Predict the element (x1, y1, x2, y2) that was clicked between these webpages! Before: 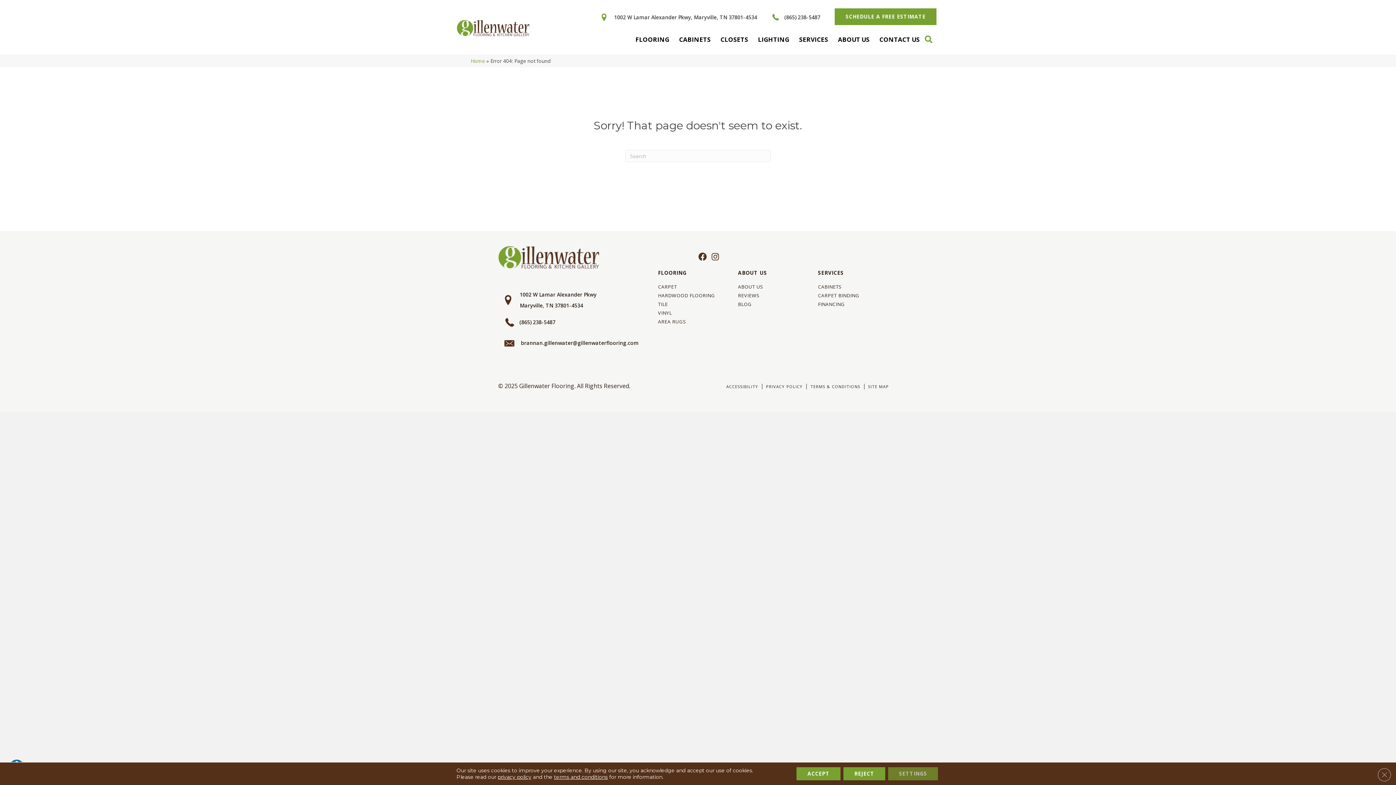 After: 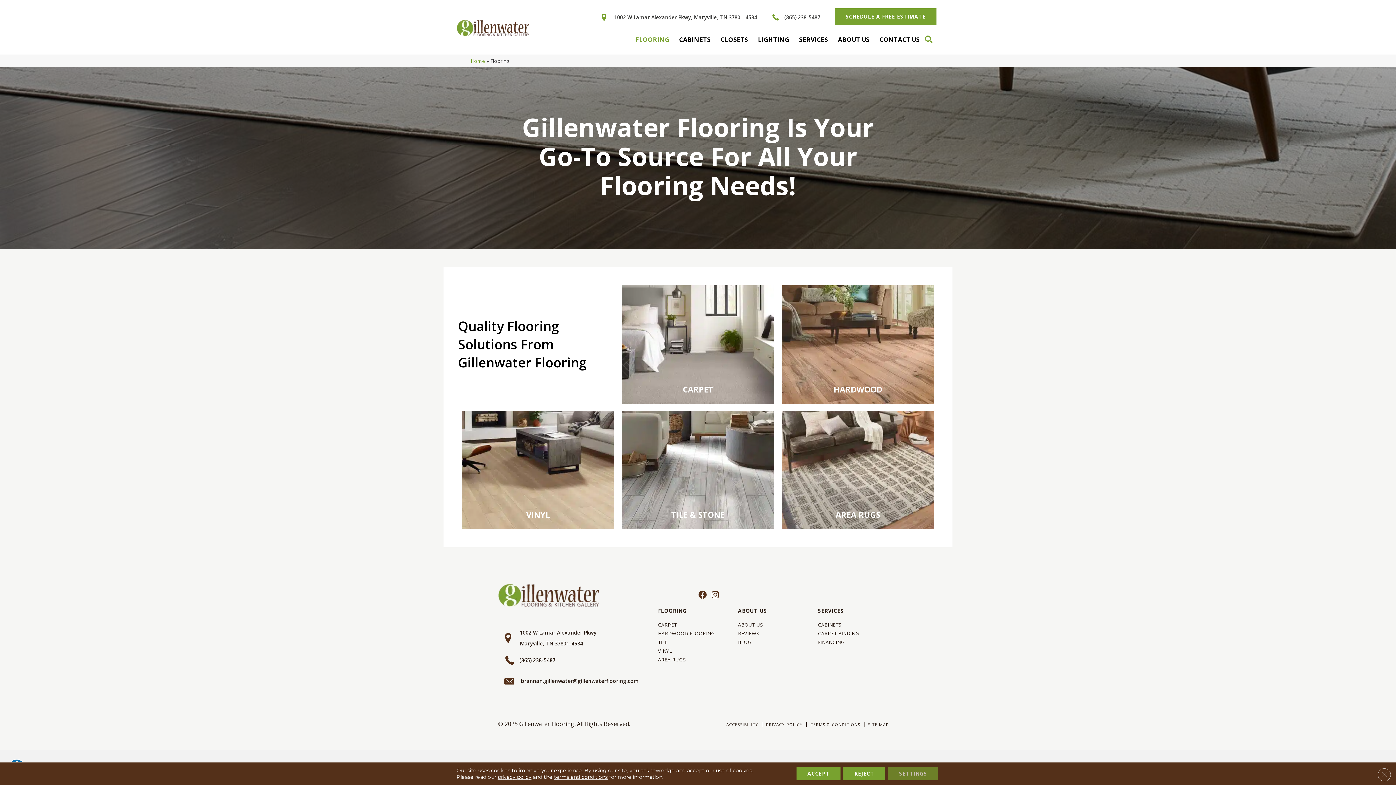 Action: bbox: (658, 269, 686, 276) label: FLOORING